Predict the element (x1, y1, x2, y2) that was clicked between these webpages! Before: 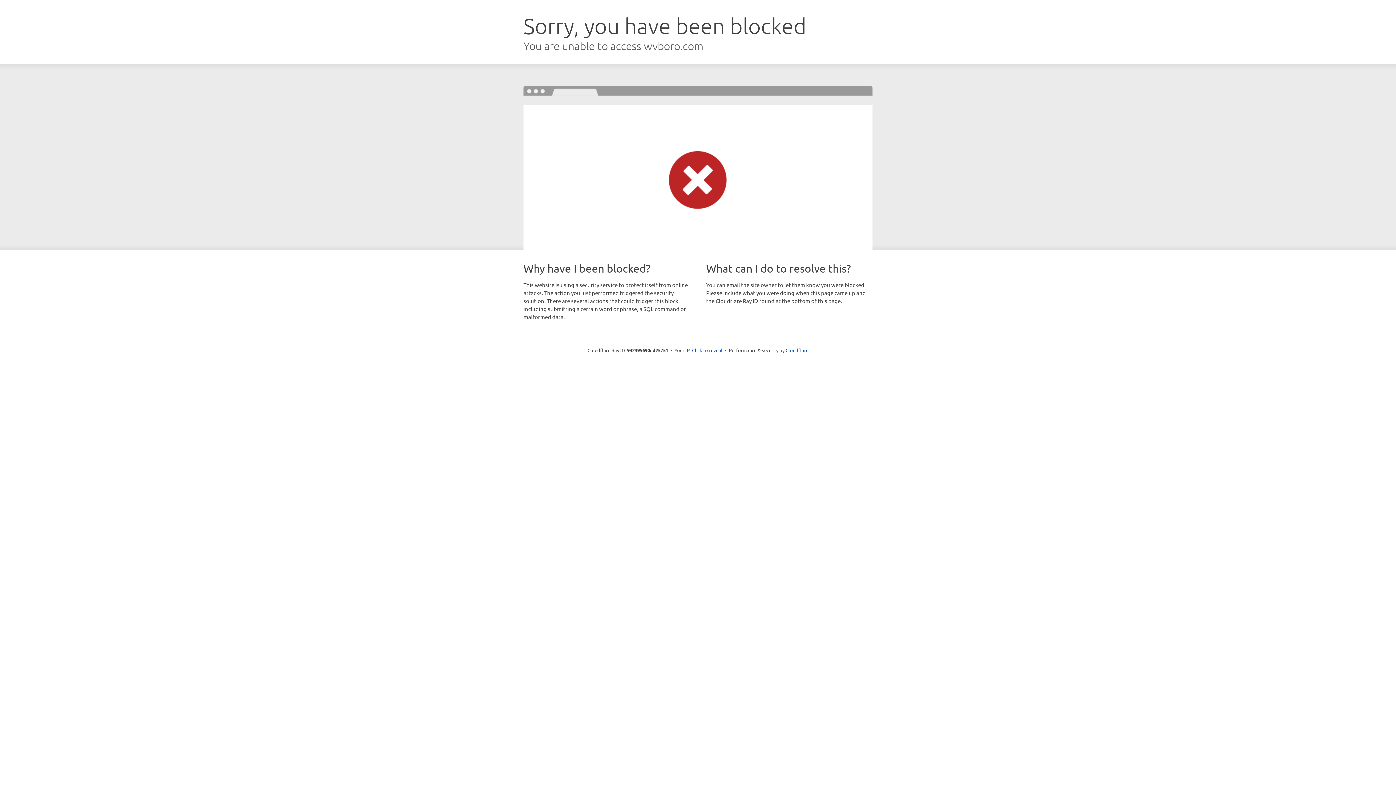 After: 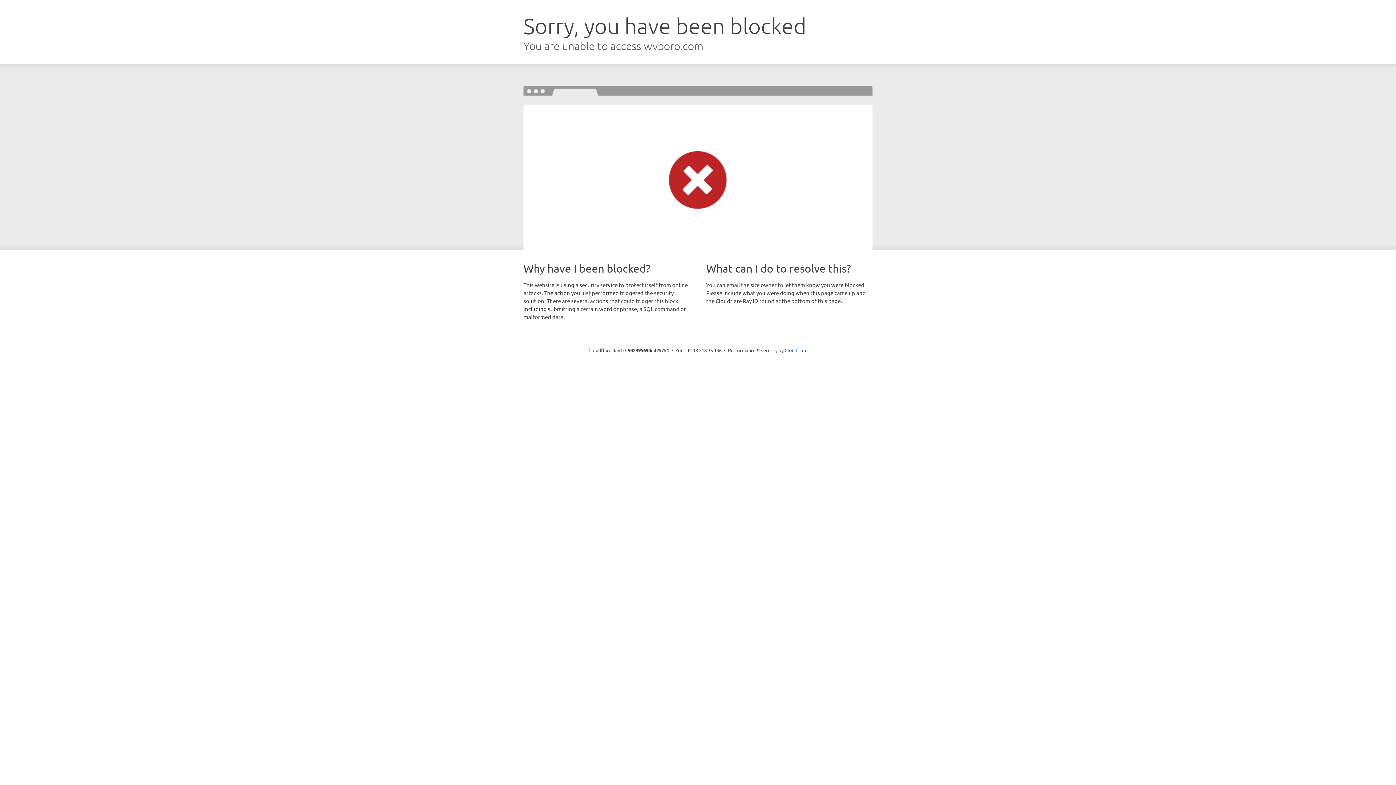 Action: bbox: (692, 346, 722, 353) label: Click to reveal